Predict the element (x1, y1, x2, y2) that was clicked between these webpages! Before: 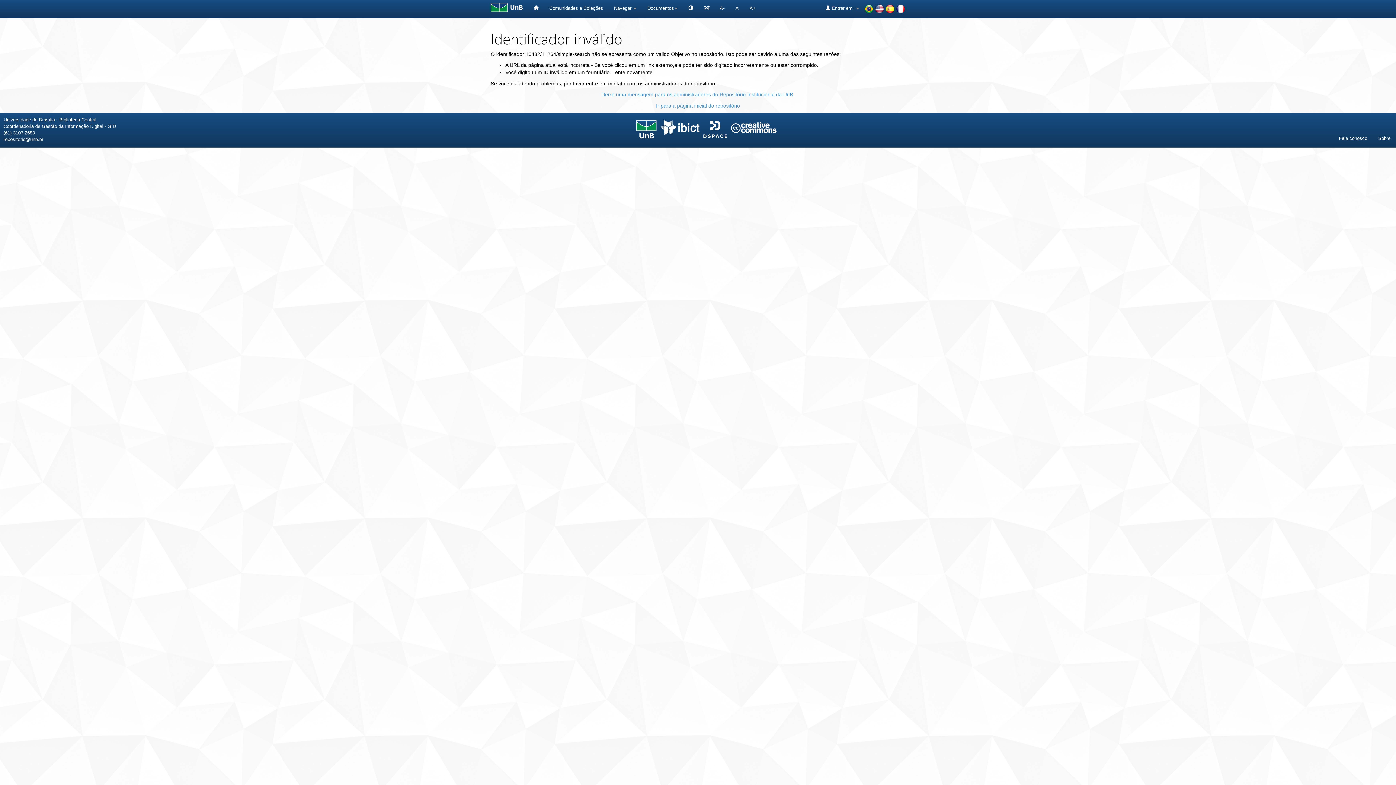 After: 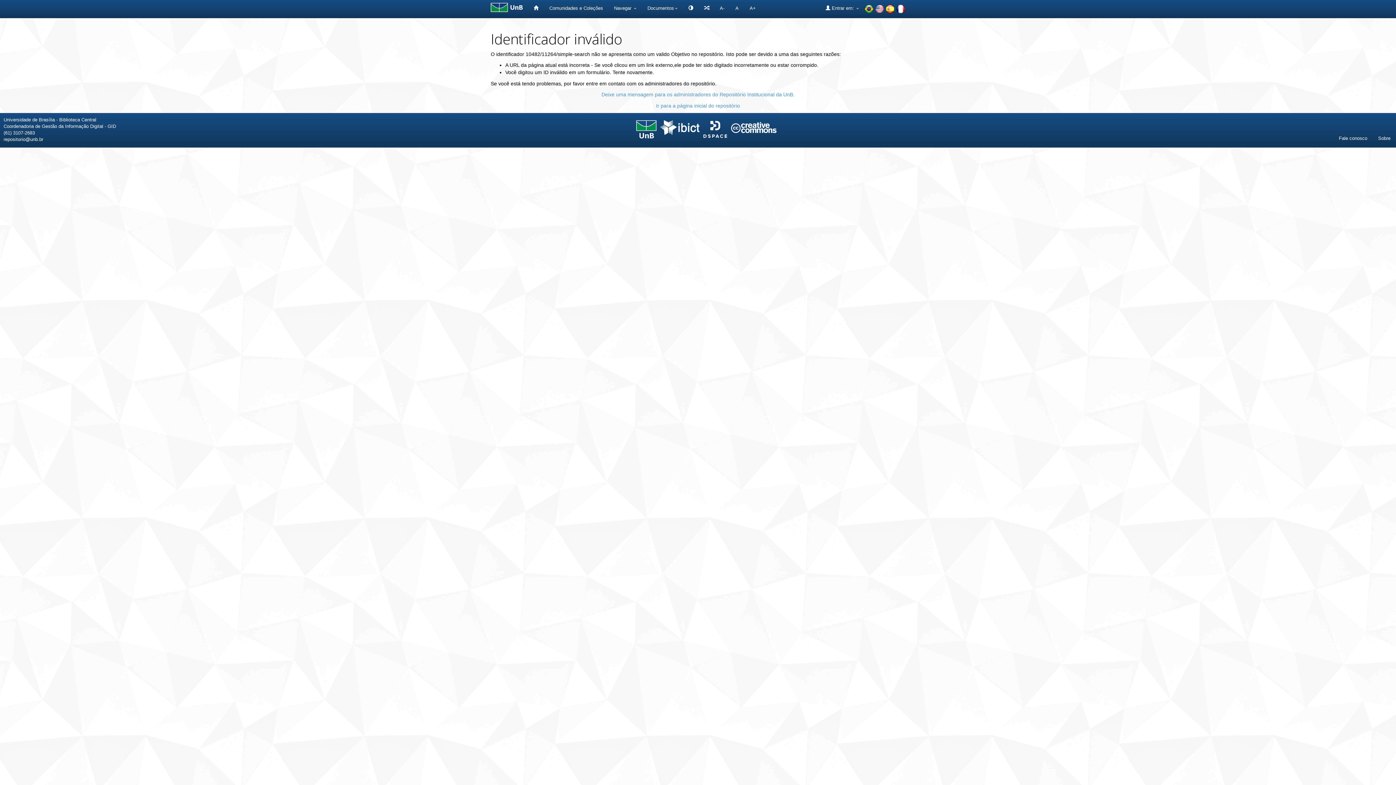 Action: bbox: (660, 124, 699, 129)